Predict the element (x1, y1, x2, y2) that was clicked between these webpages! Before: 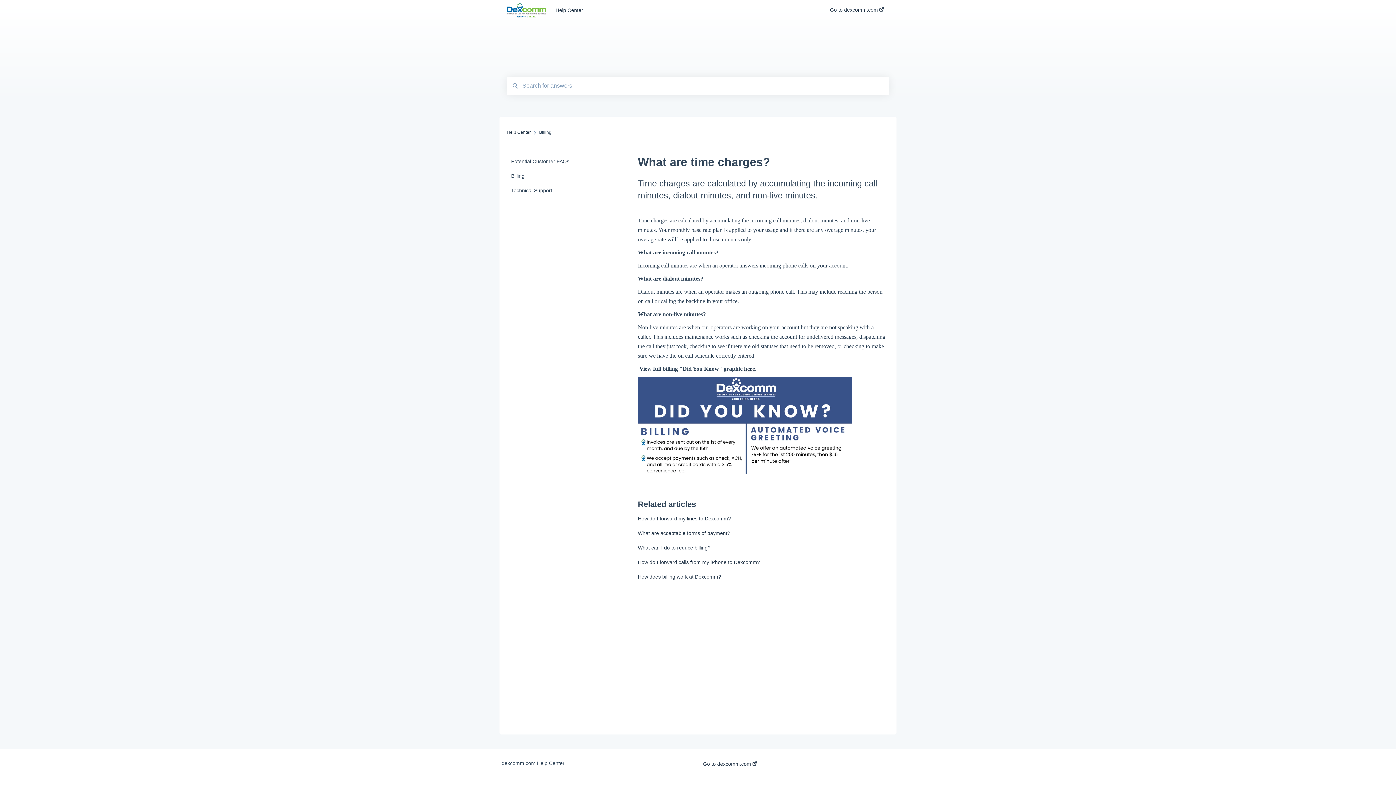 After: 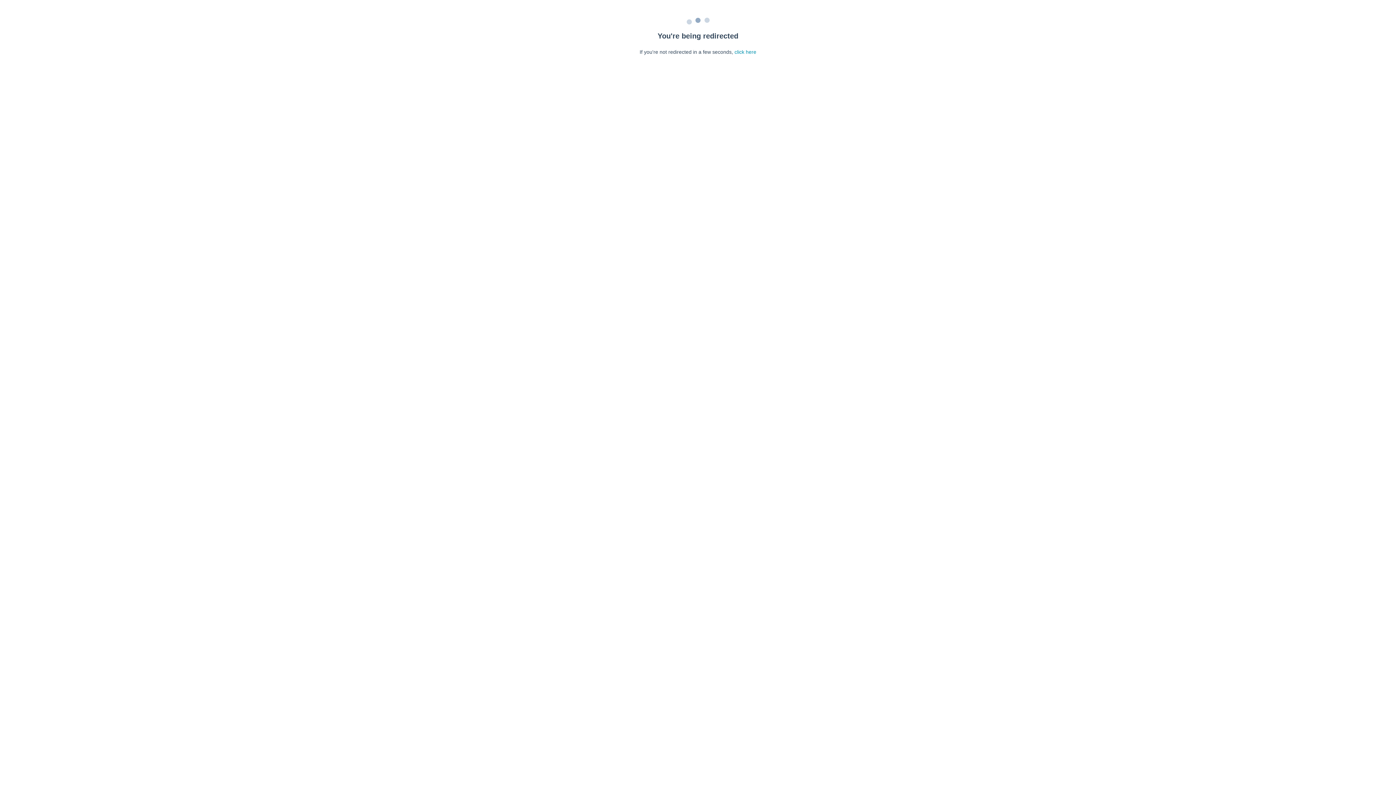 Action: label: What can I do to reduce billing? bbox: (638, 544, 710, 550)